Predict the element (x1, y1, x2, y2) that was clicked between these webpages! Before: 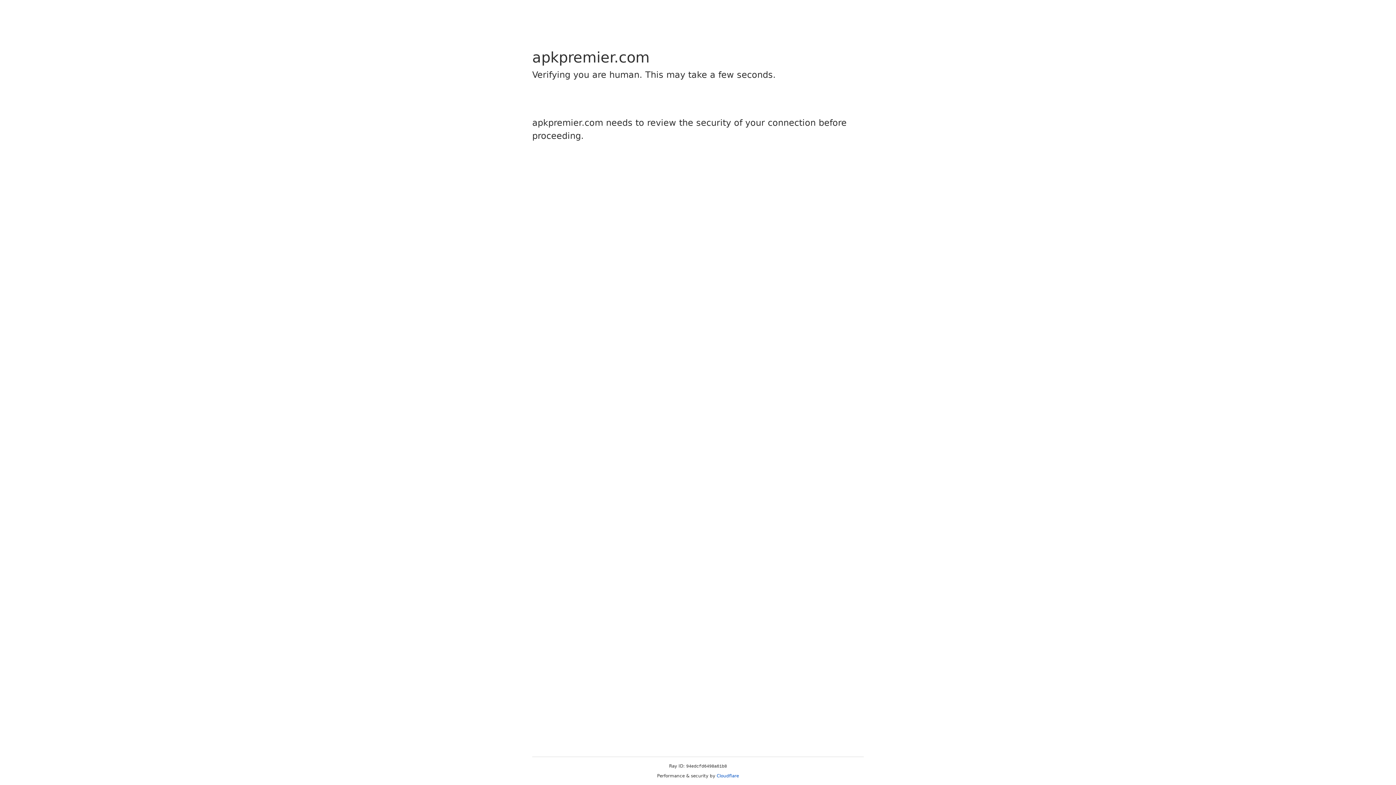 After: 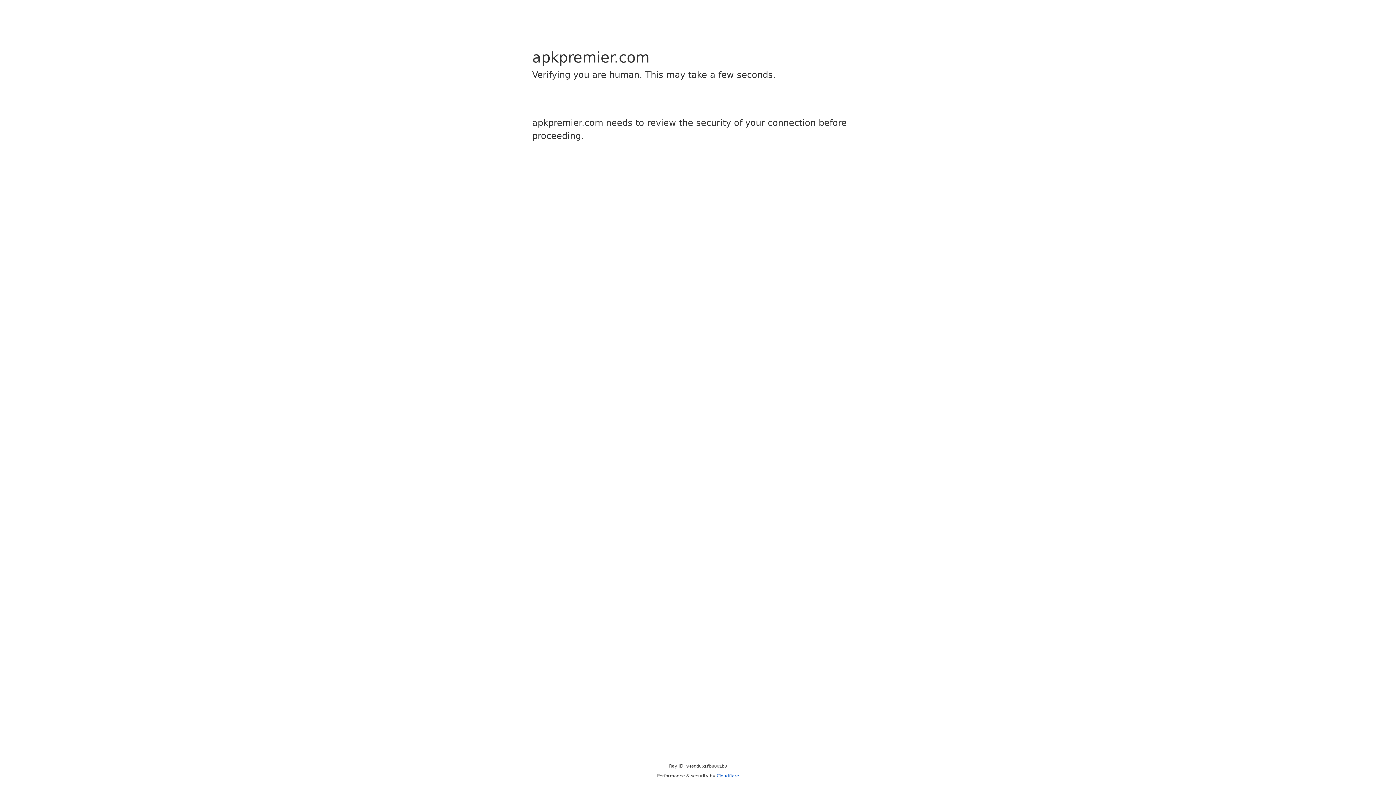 Action: label: Cloudflare bbox: (716, 773, 739, 778)